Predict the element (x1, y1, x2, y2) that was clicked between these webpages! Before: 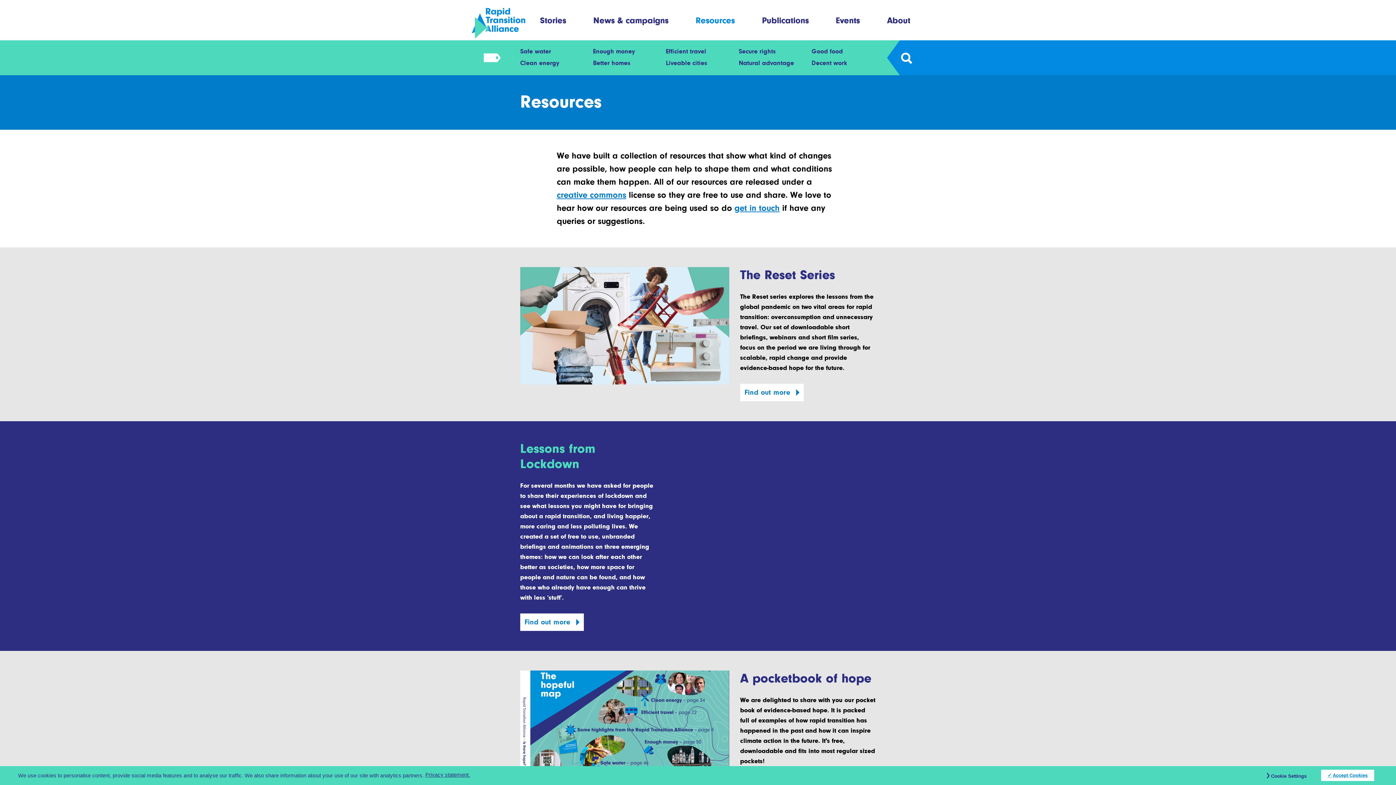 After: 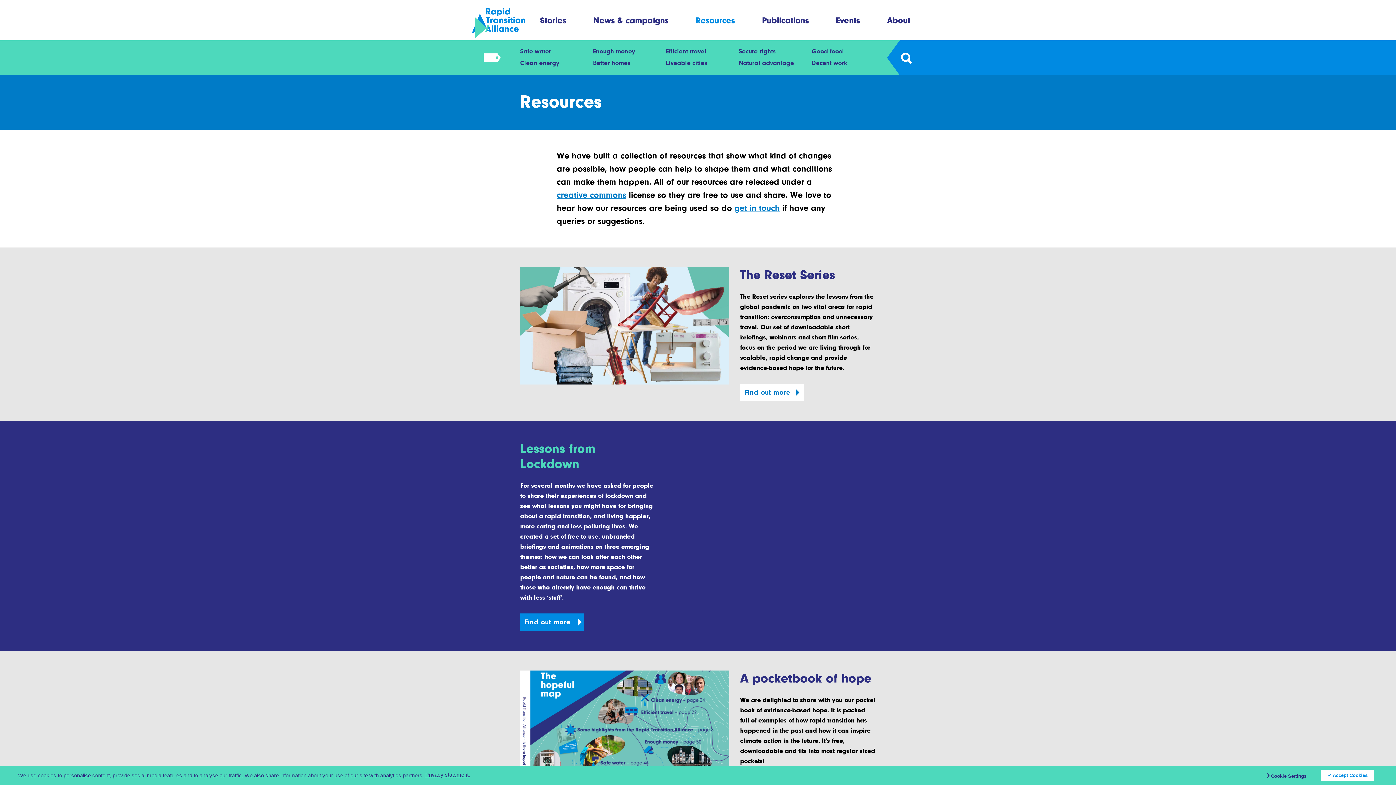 Action: label: Find out more bbox: (520, 613, 584, 631)